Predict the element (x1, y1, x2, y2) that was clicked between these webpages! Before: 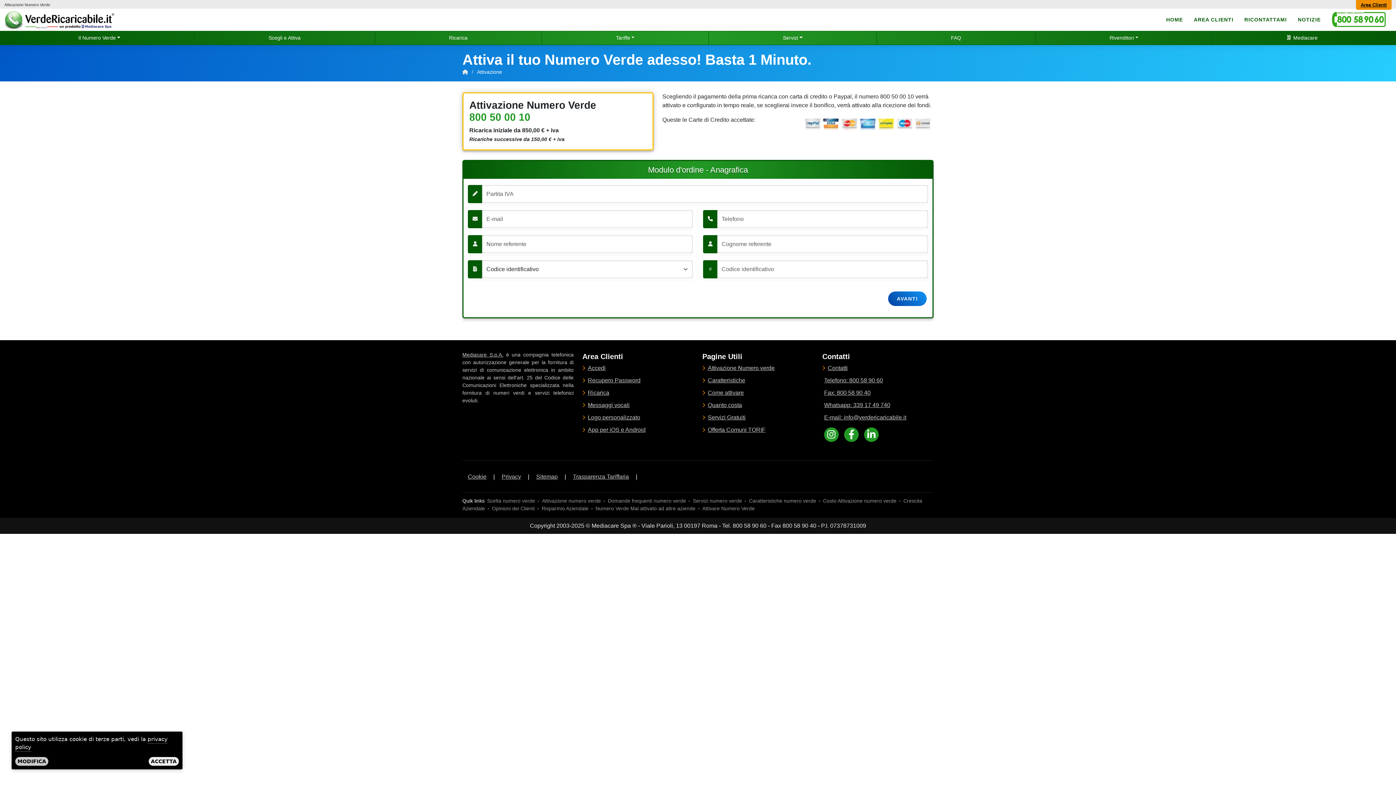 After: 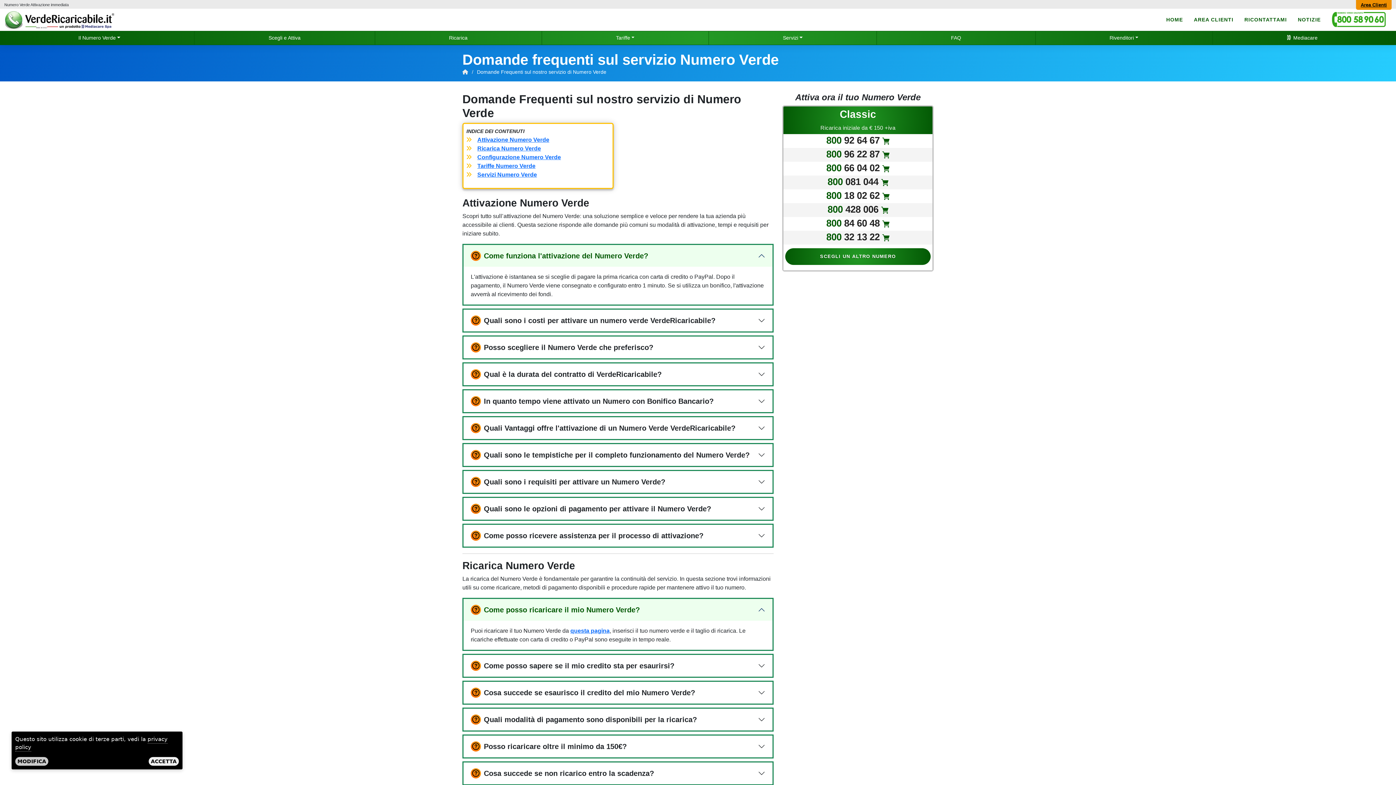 Action: label: Domande frequenti numero verde bbox: (608, 498, 686, 504)